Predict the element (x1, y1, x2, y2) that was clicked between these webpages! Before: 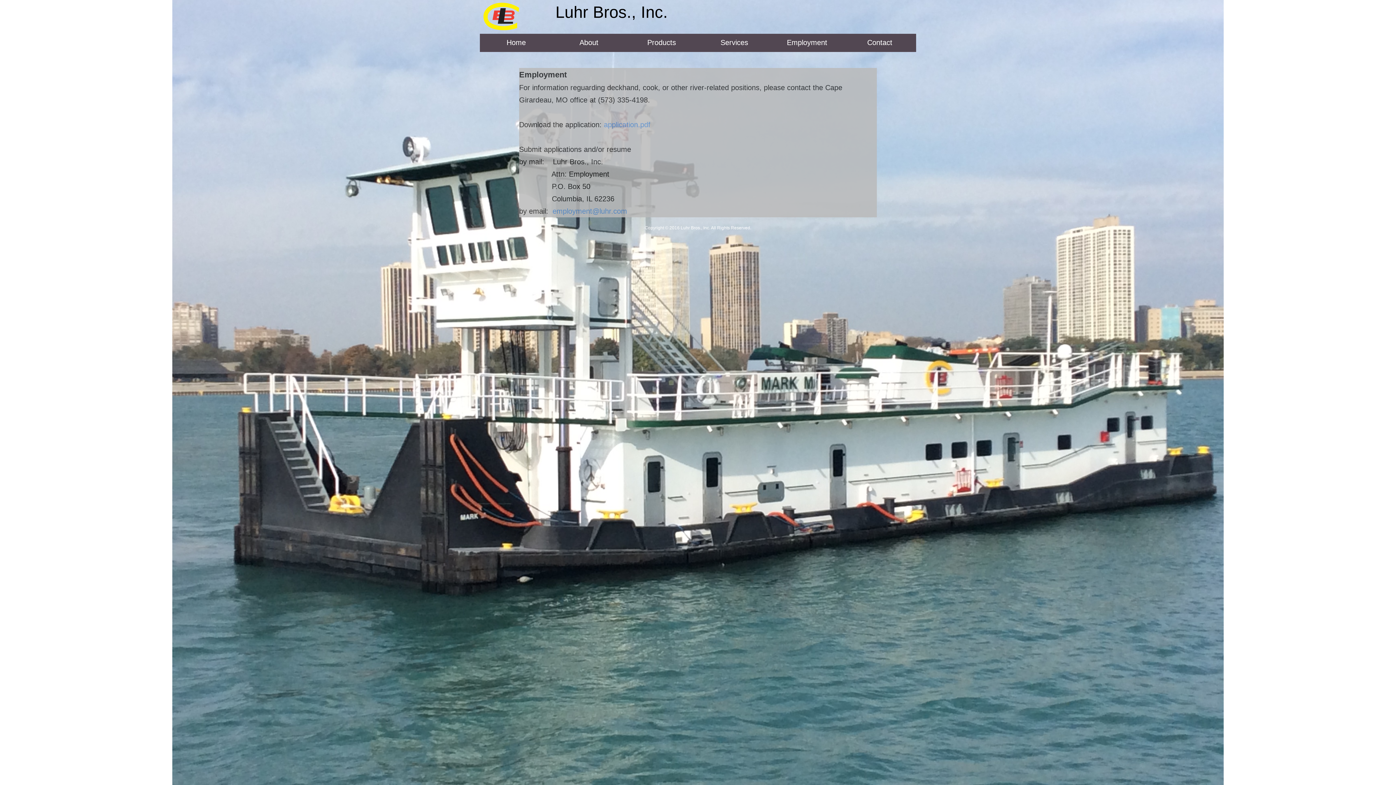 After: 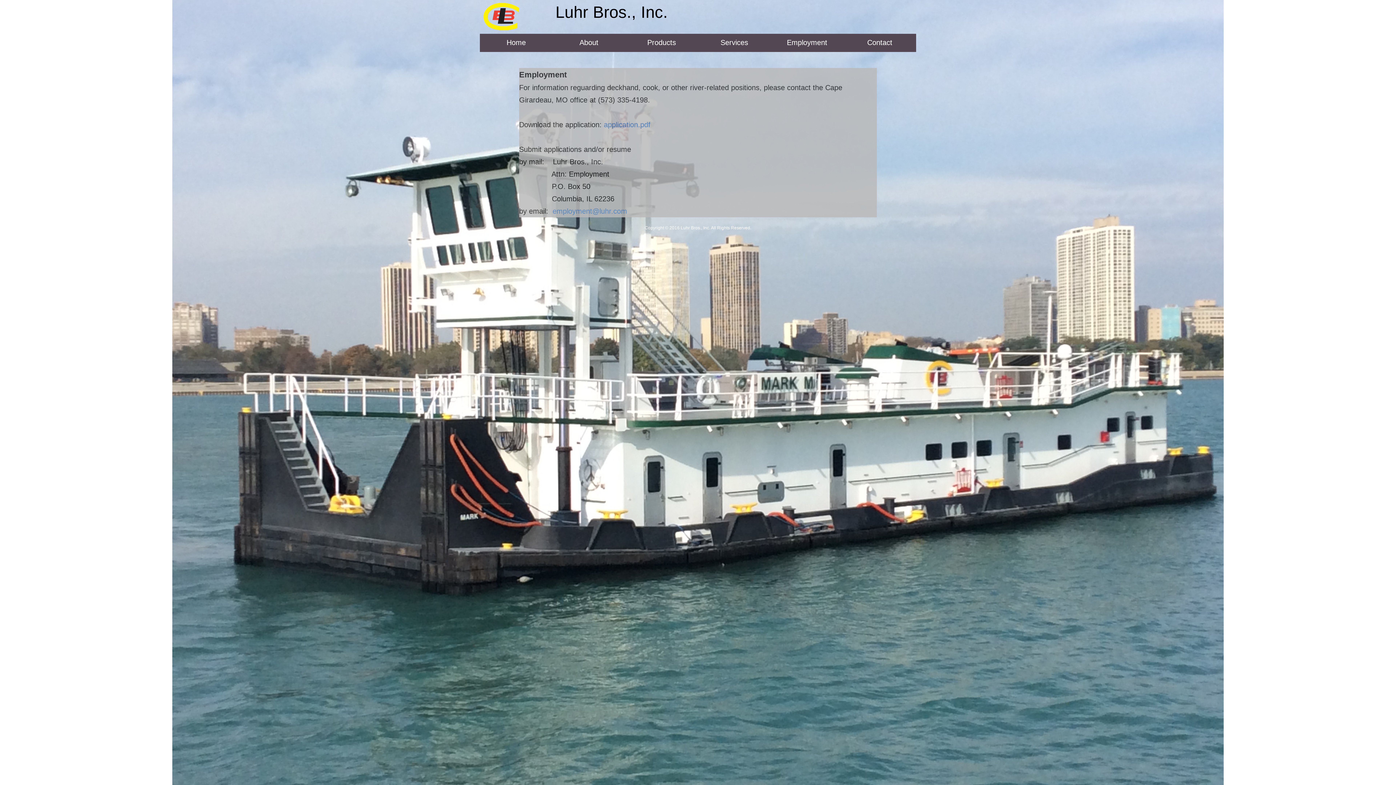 Action: label: application.pdf bbox: (604, 120, 650, 128)